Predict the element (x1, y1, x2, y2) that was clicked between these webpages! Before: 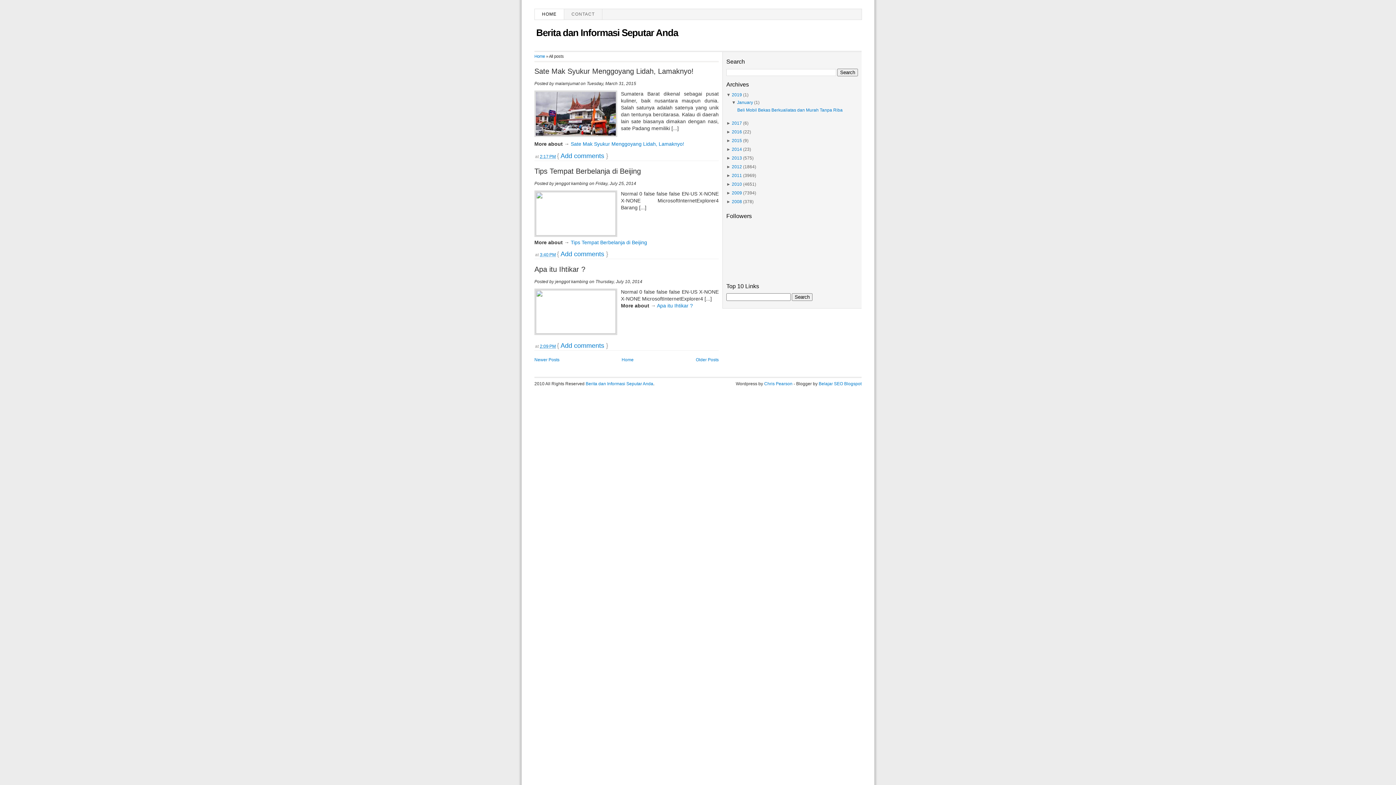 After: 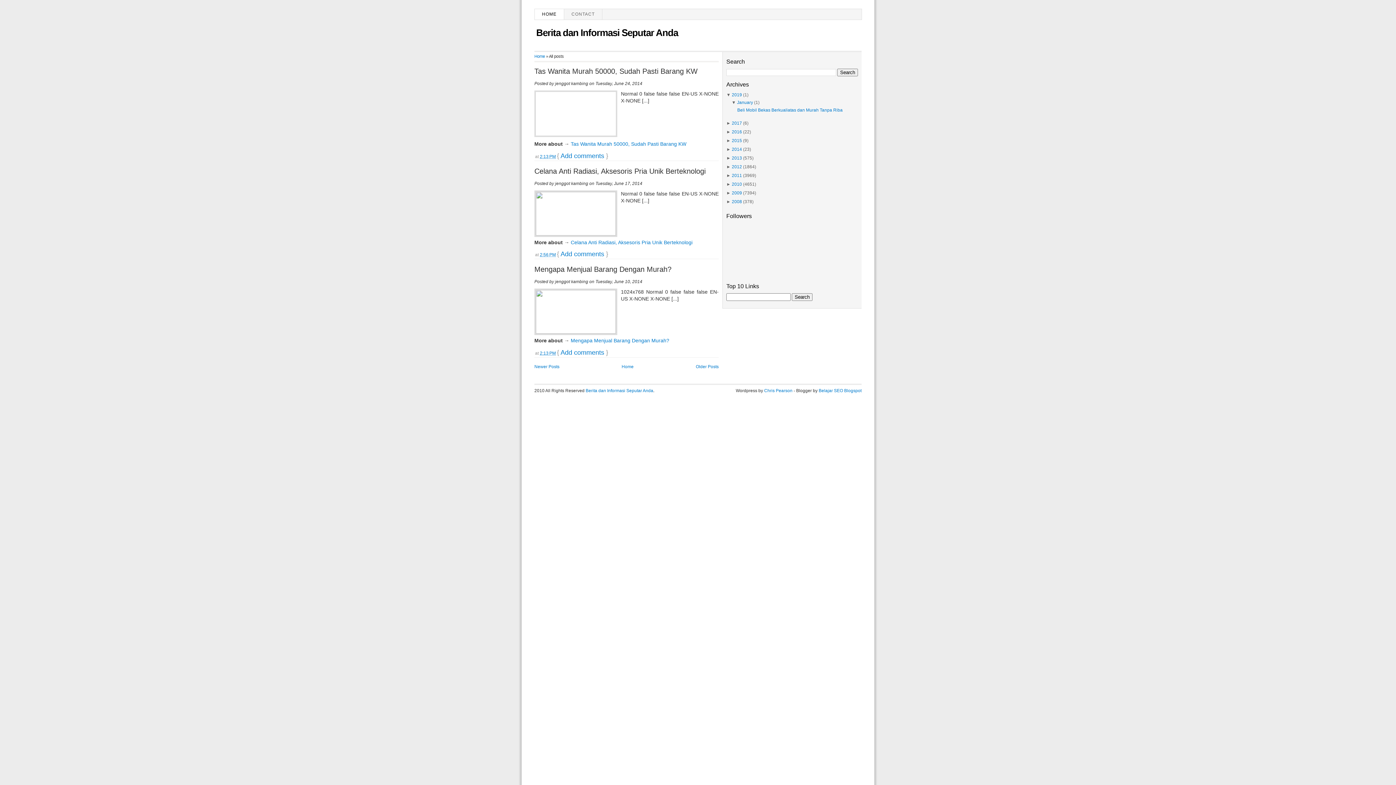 Action: label: Older Posts bbox: (696, 357, 718, 362)